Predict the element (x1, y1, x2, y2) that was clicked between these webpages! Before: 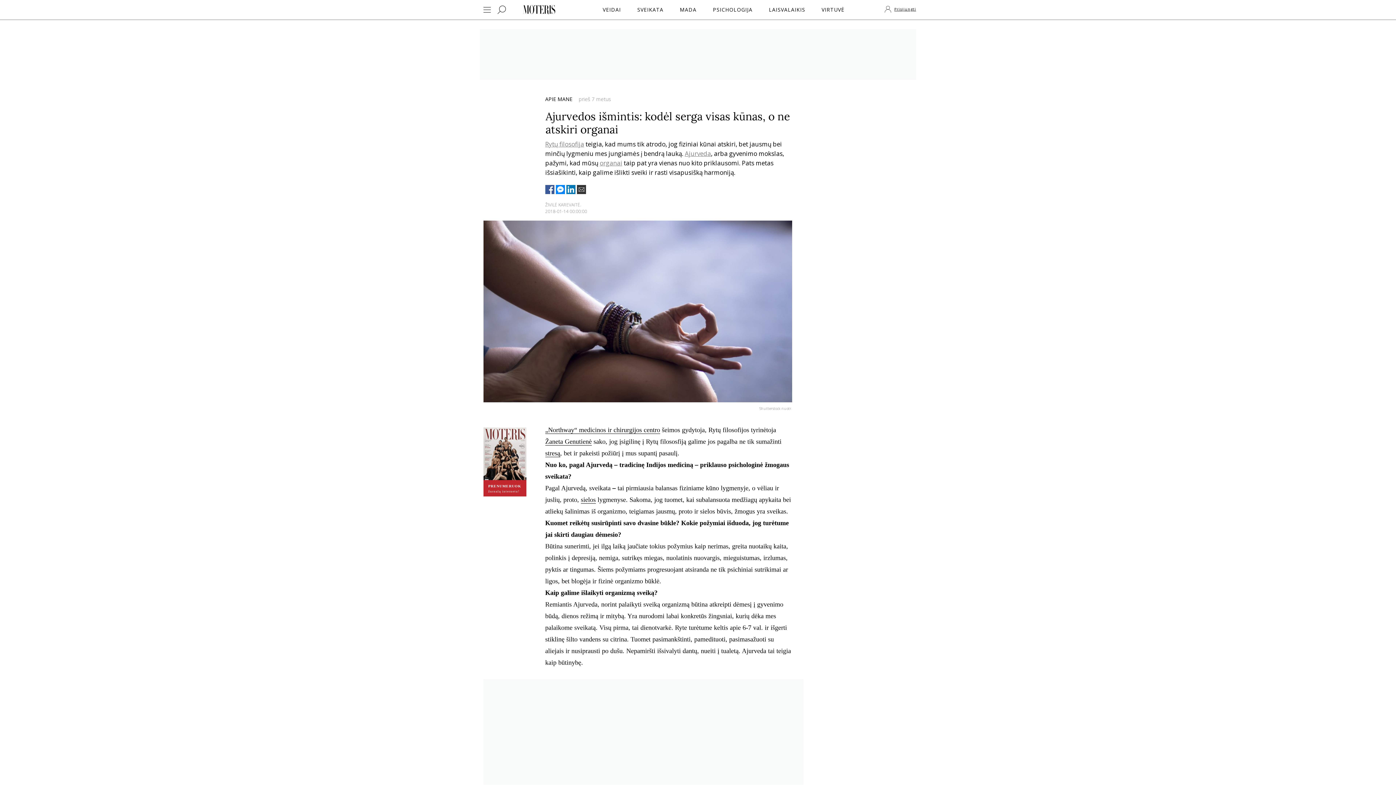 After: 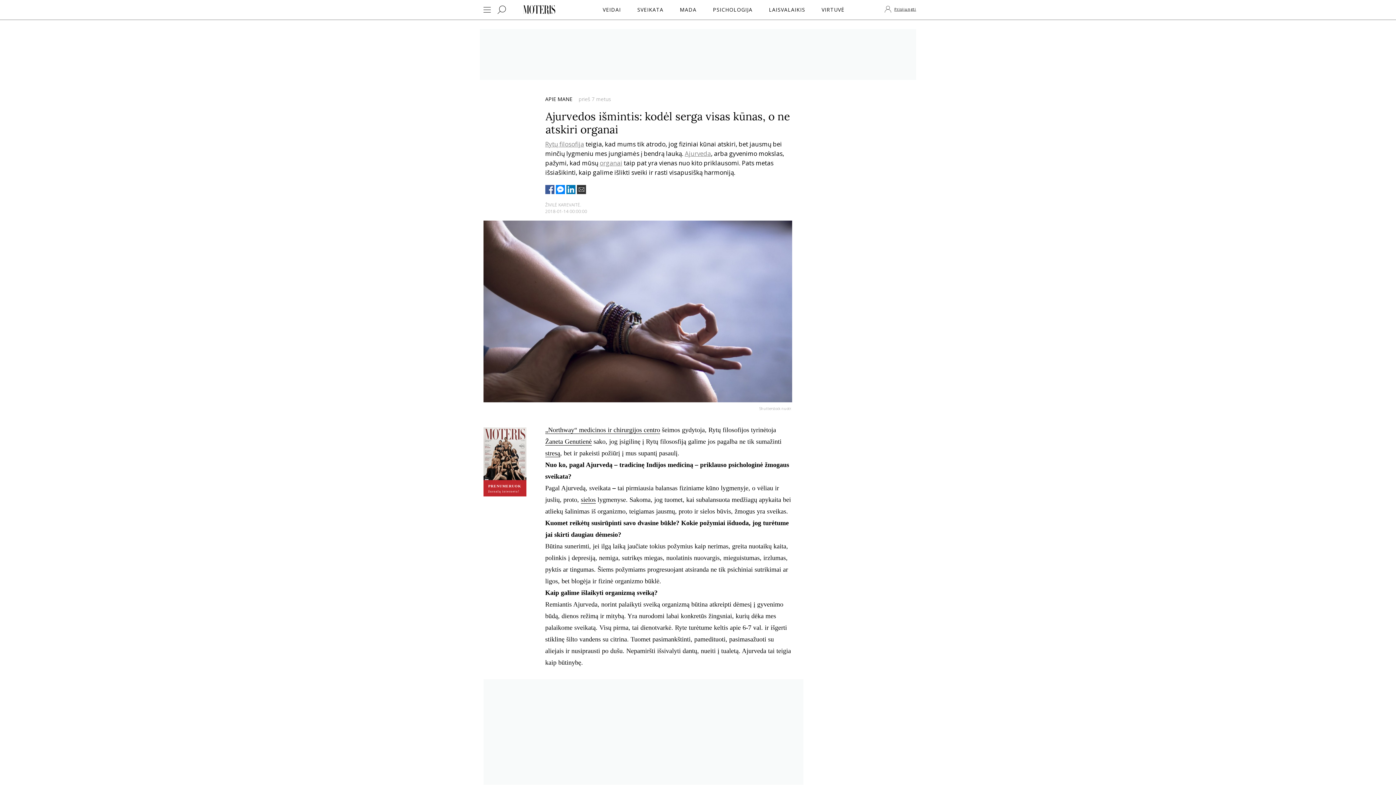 Action: label: organai bbox: (599, 158, 622, 167)